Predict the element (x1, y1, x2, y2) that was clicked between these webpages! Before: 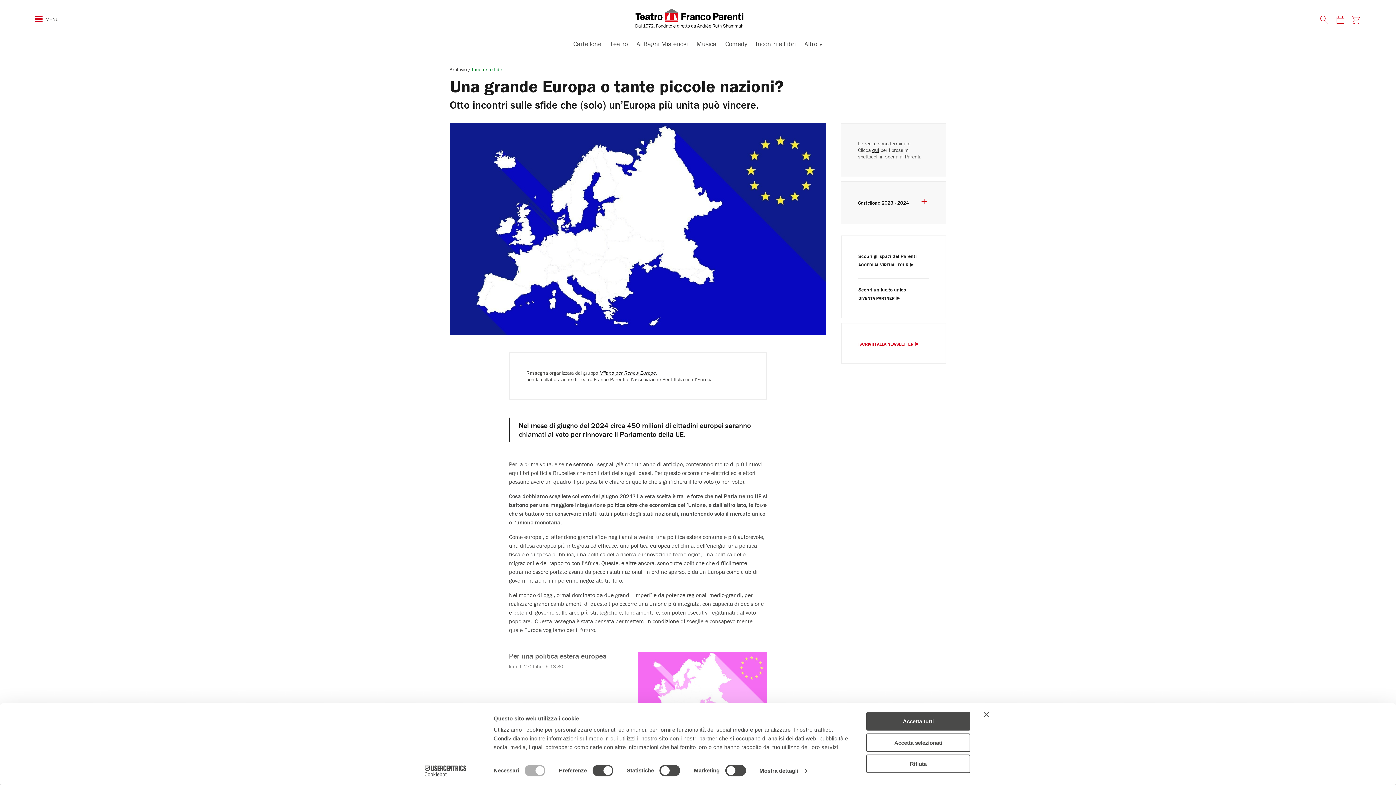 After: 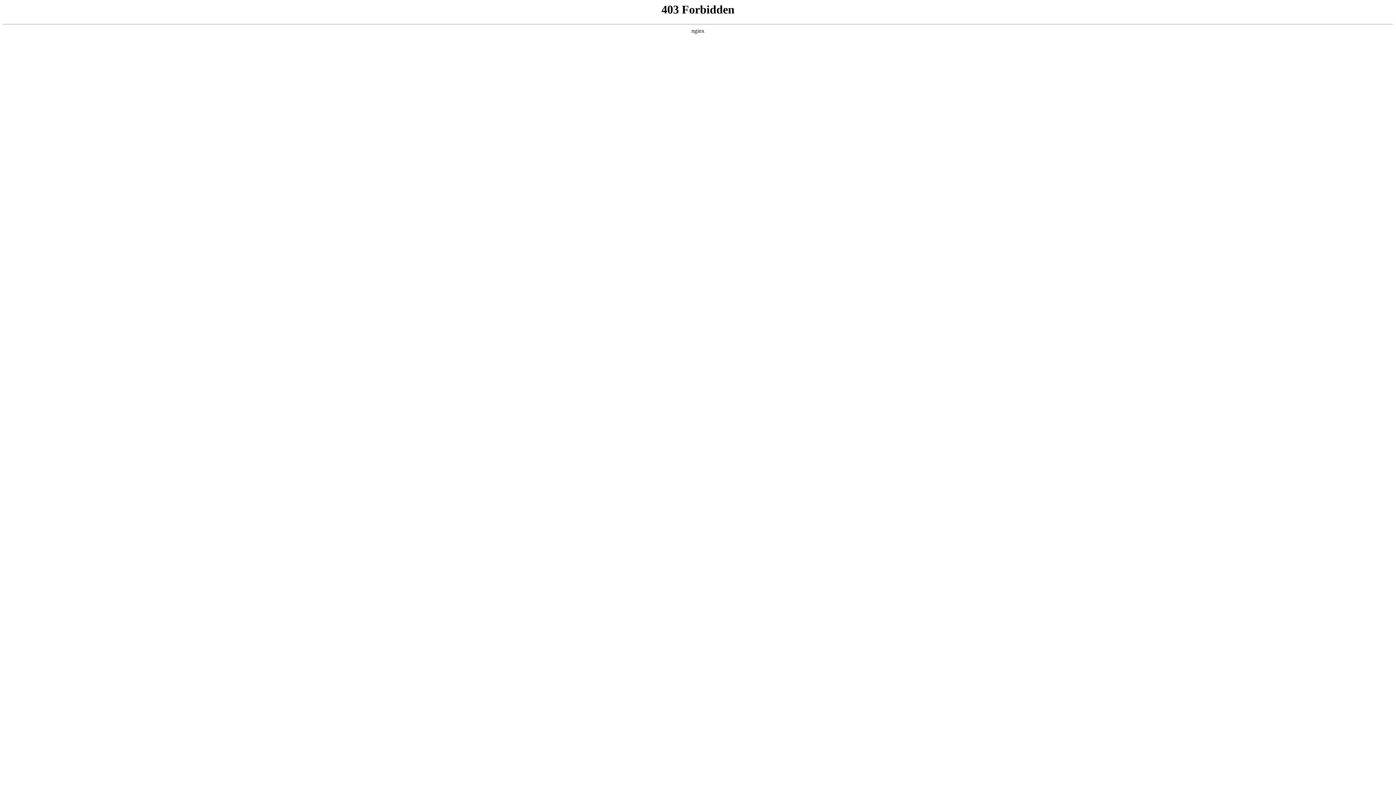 Action: label: Milano per Renew Europe bbox: (599, 369, 656, 376)